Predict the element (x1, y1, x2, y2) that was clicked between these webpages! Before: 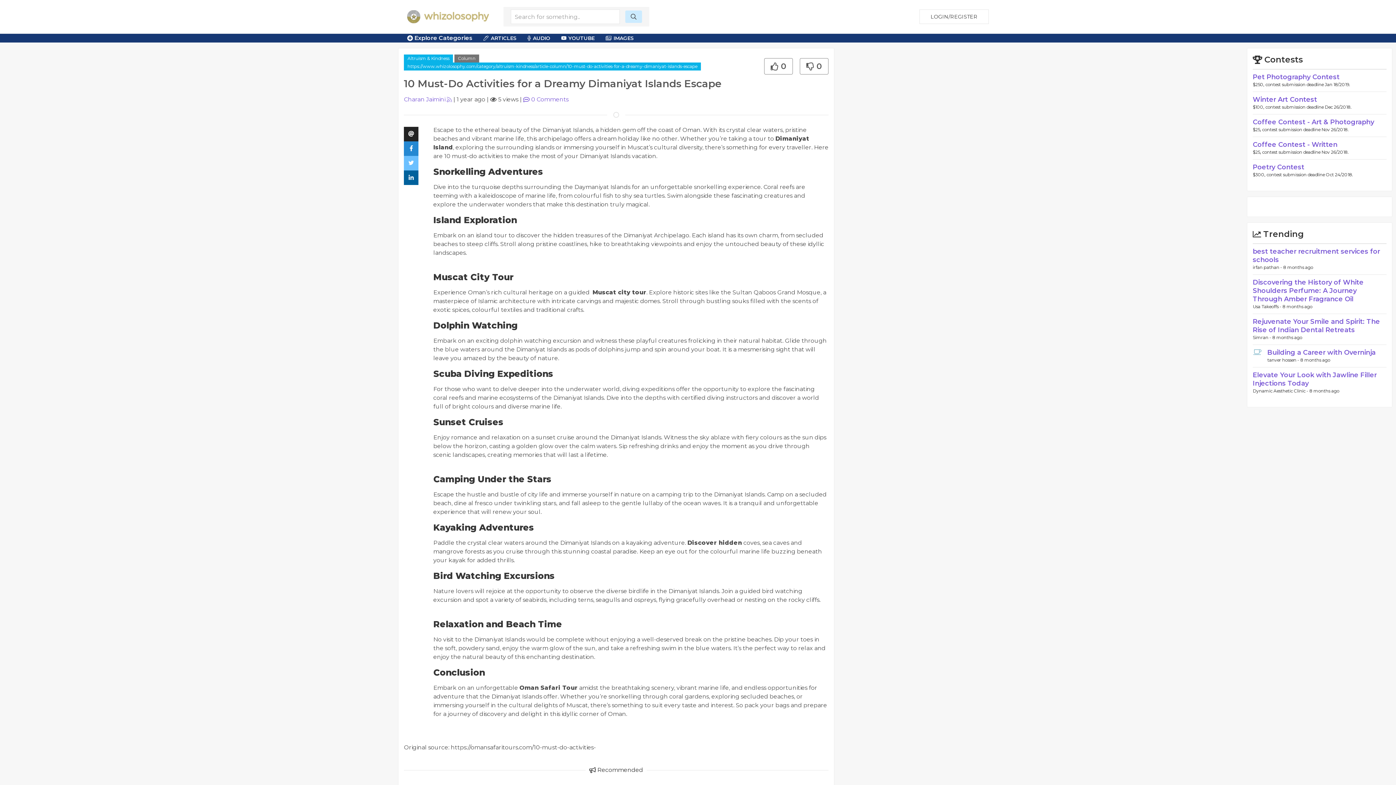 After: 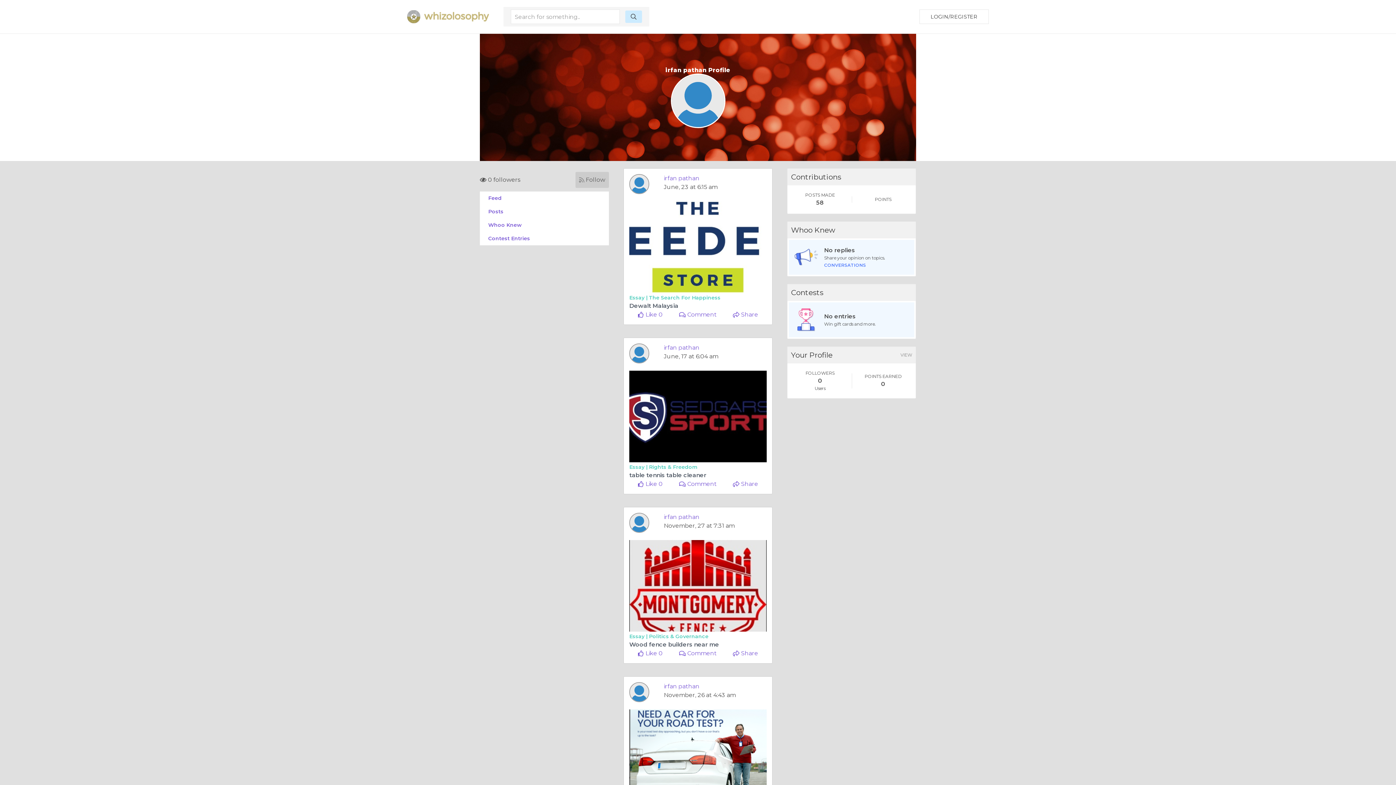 Action: bbox: (1253, 264, 1283, 270) label: irfan pathan - 